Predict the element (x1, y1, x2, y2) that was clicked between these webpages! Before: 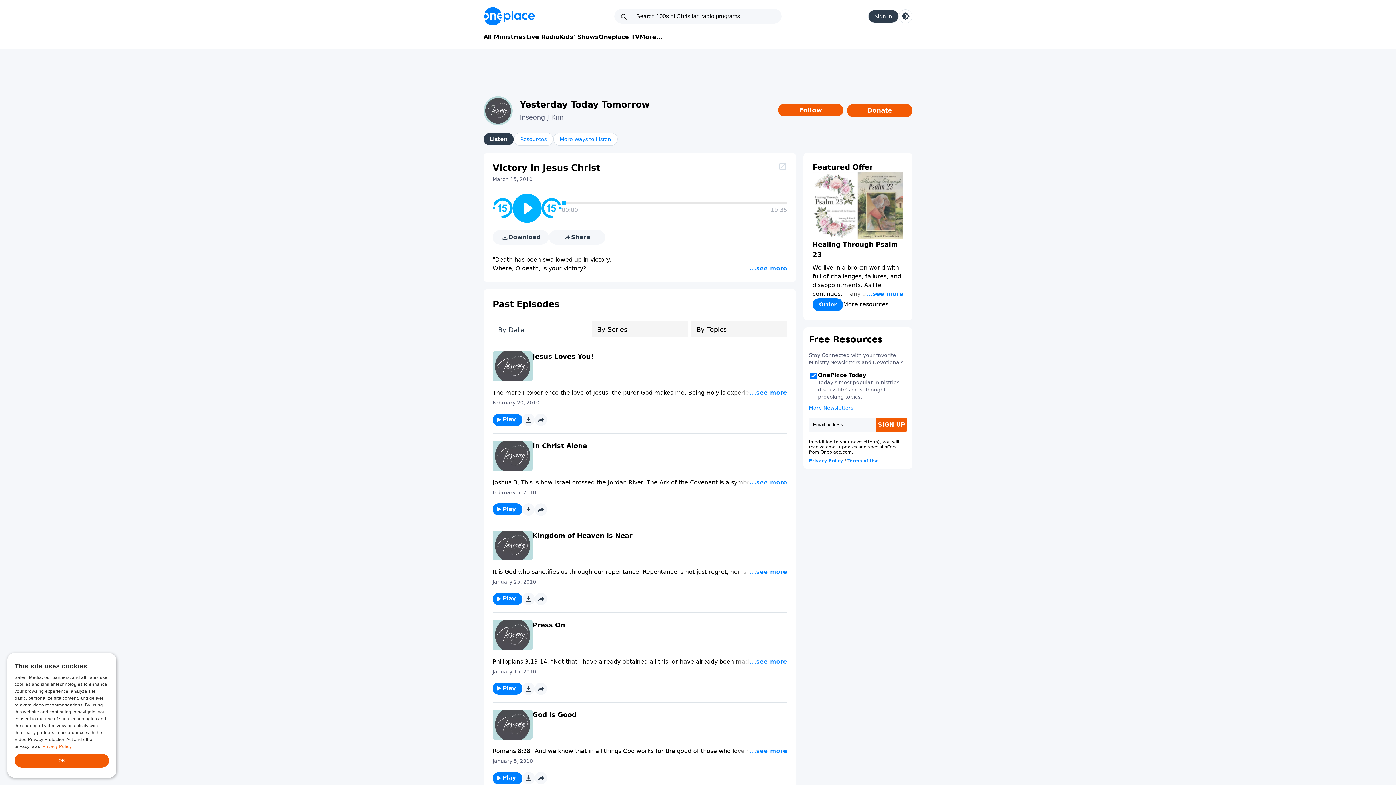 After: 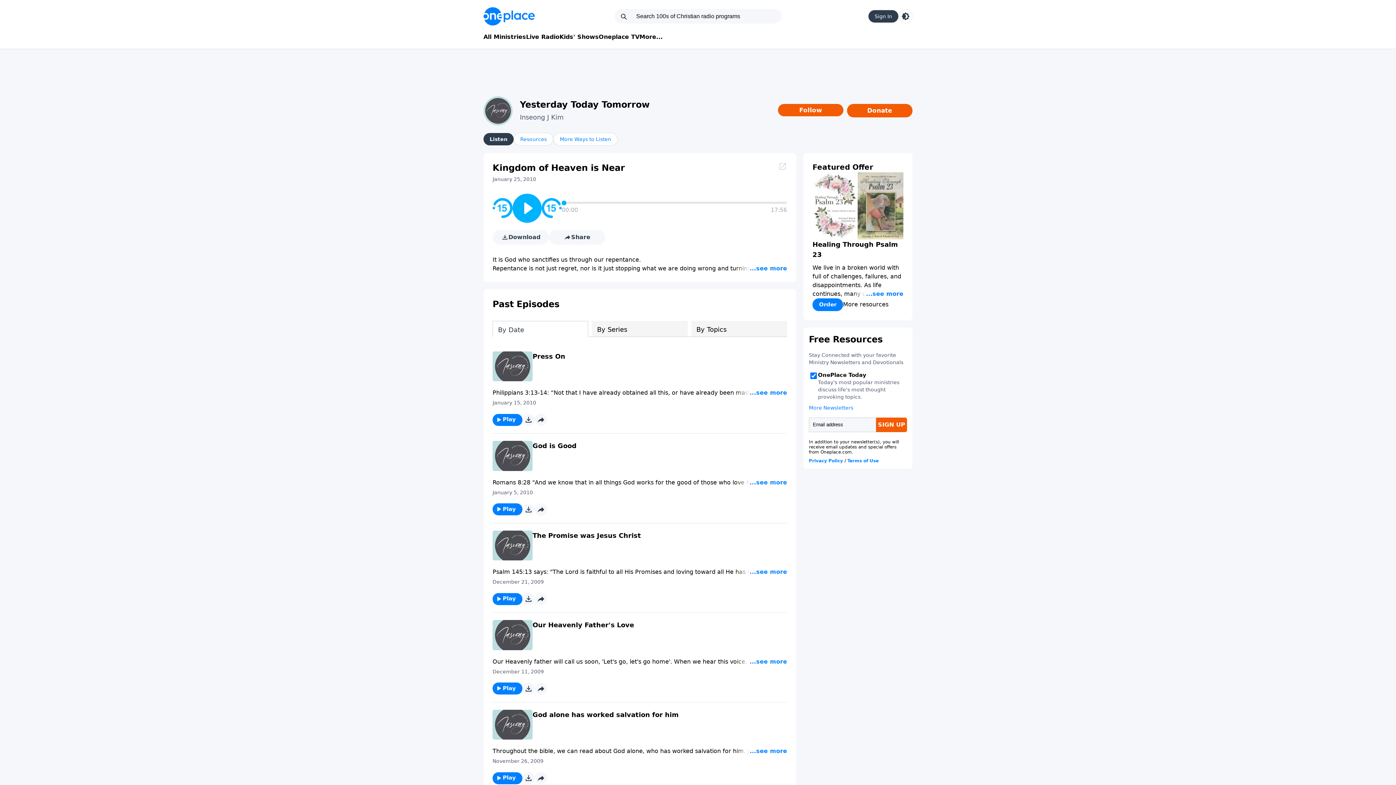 Action: bbox: (492, 530, 532, 560)